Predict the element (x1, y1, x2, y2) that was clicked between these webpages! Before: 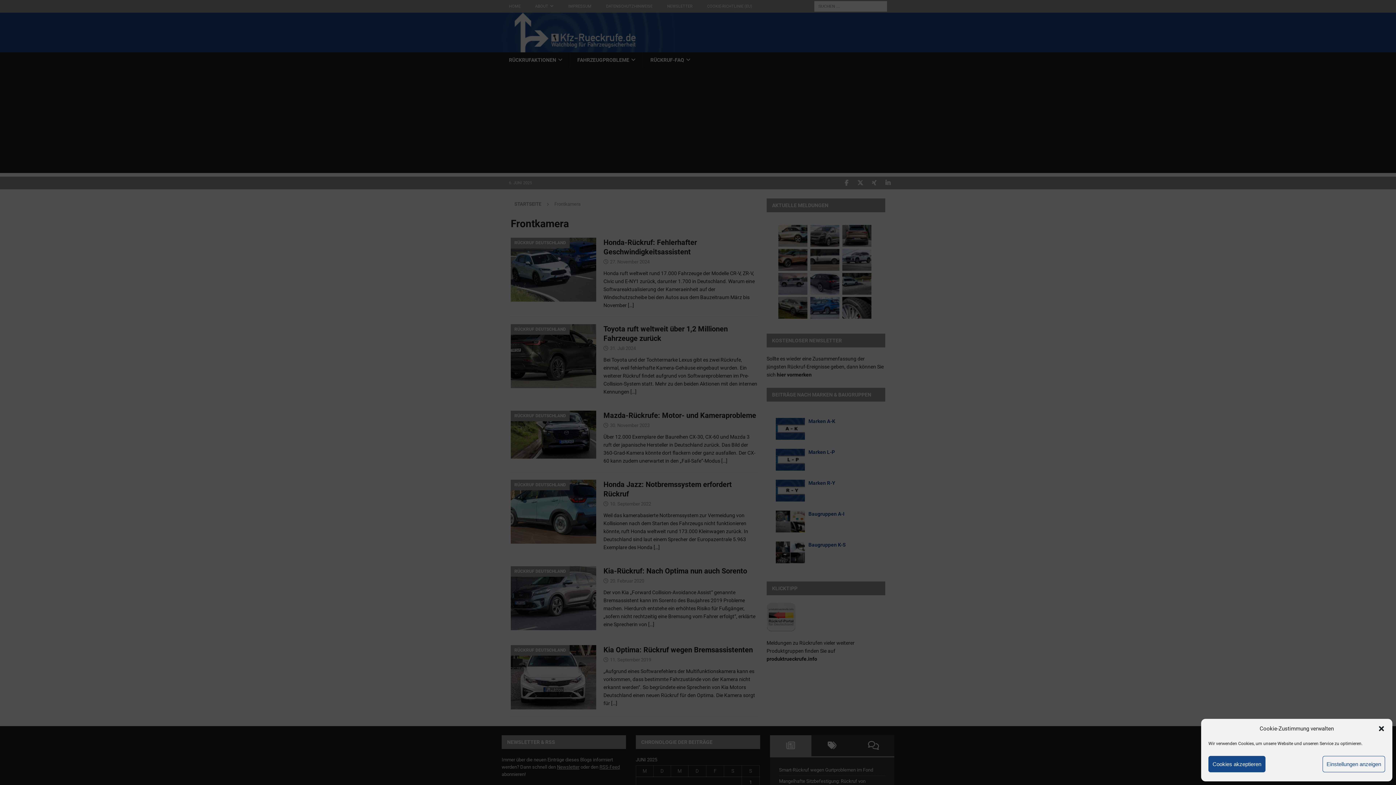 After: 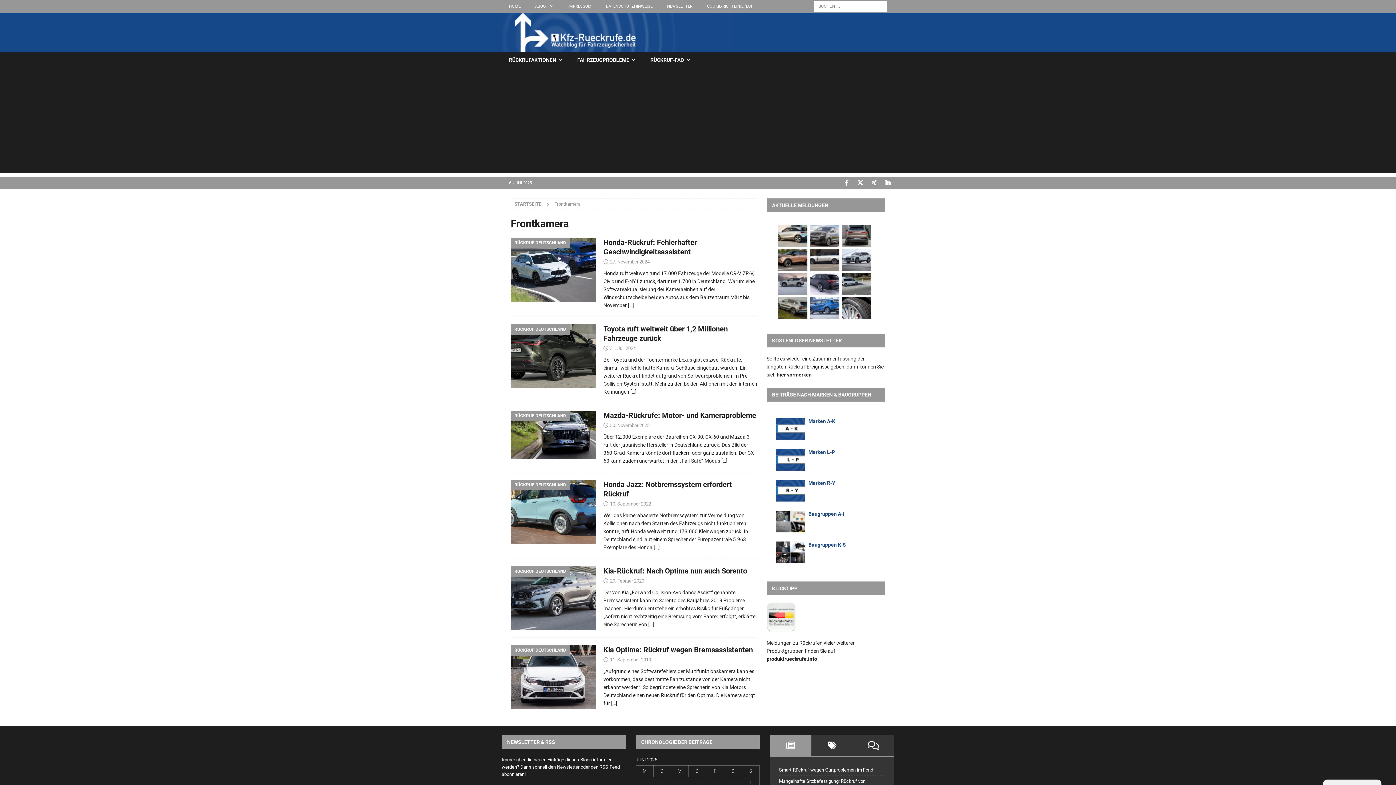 Action: bbox: (1378, 725, 1385, 732) label: Dialog schließen